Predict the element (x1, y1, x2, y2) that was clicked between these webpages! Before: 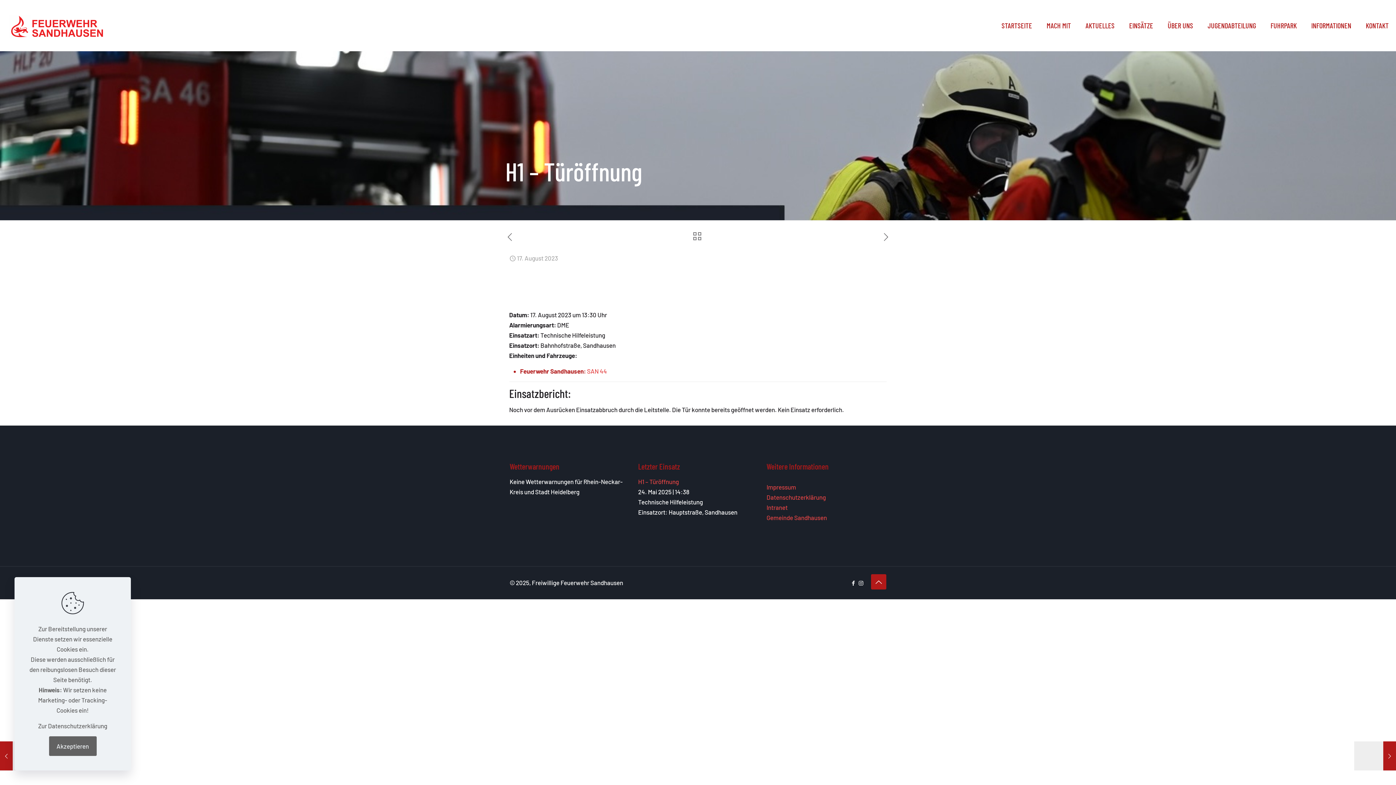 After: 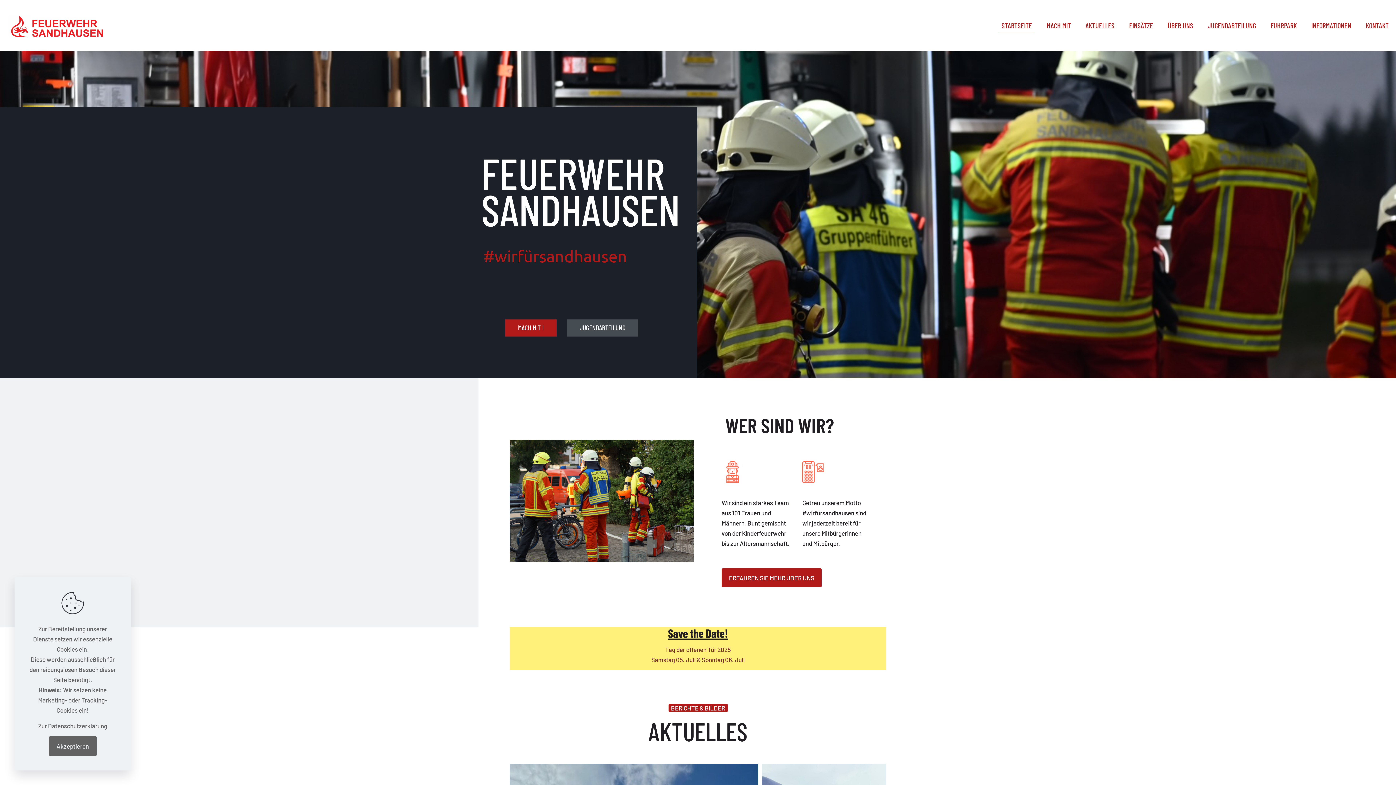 Action: bbox: (994, 0, 1039, 50) label: STARTSEITE